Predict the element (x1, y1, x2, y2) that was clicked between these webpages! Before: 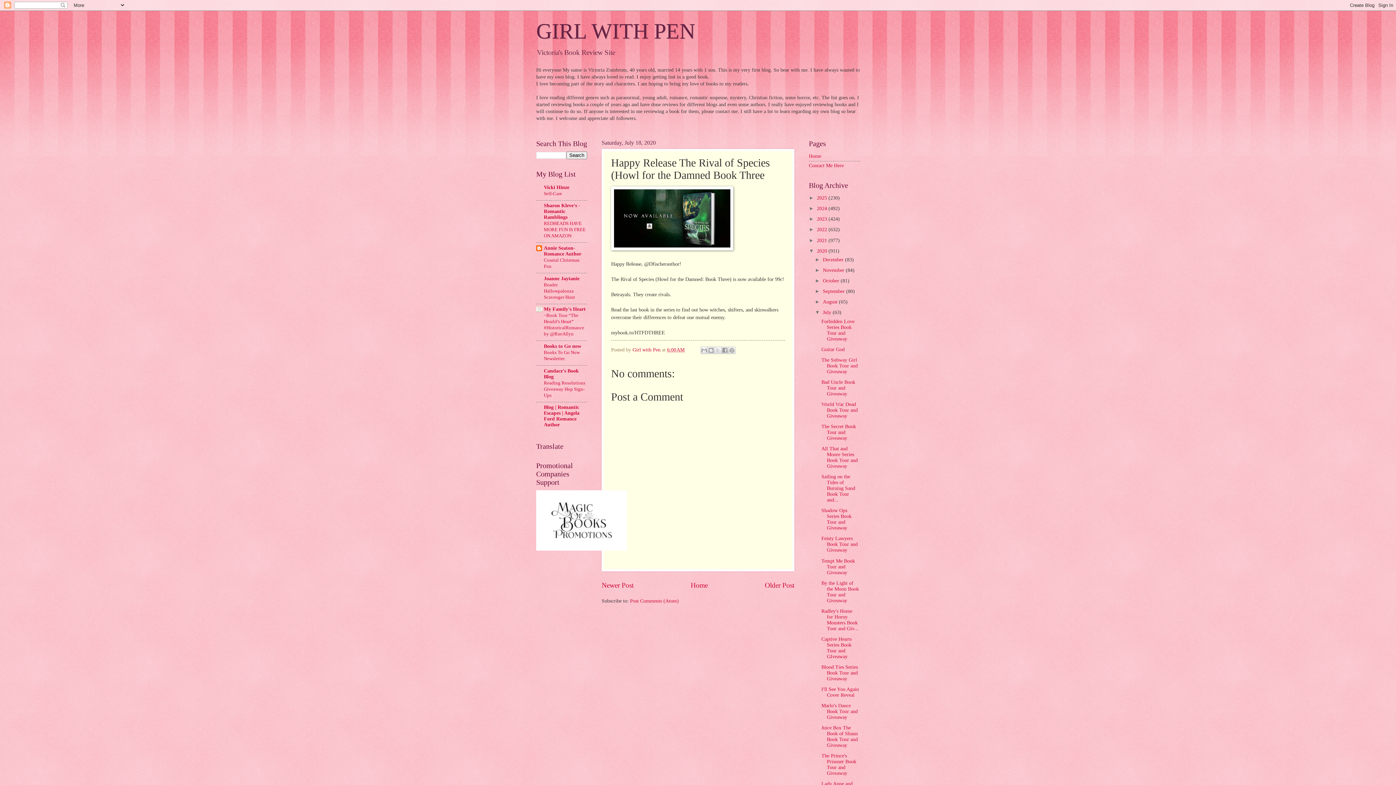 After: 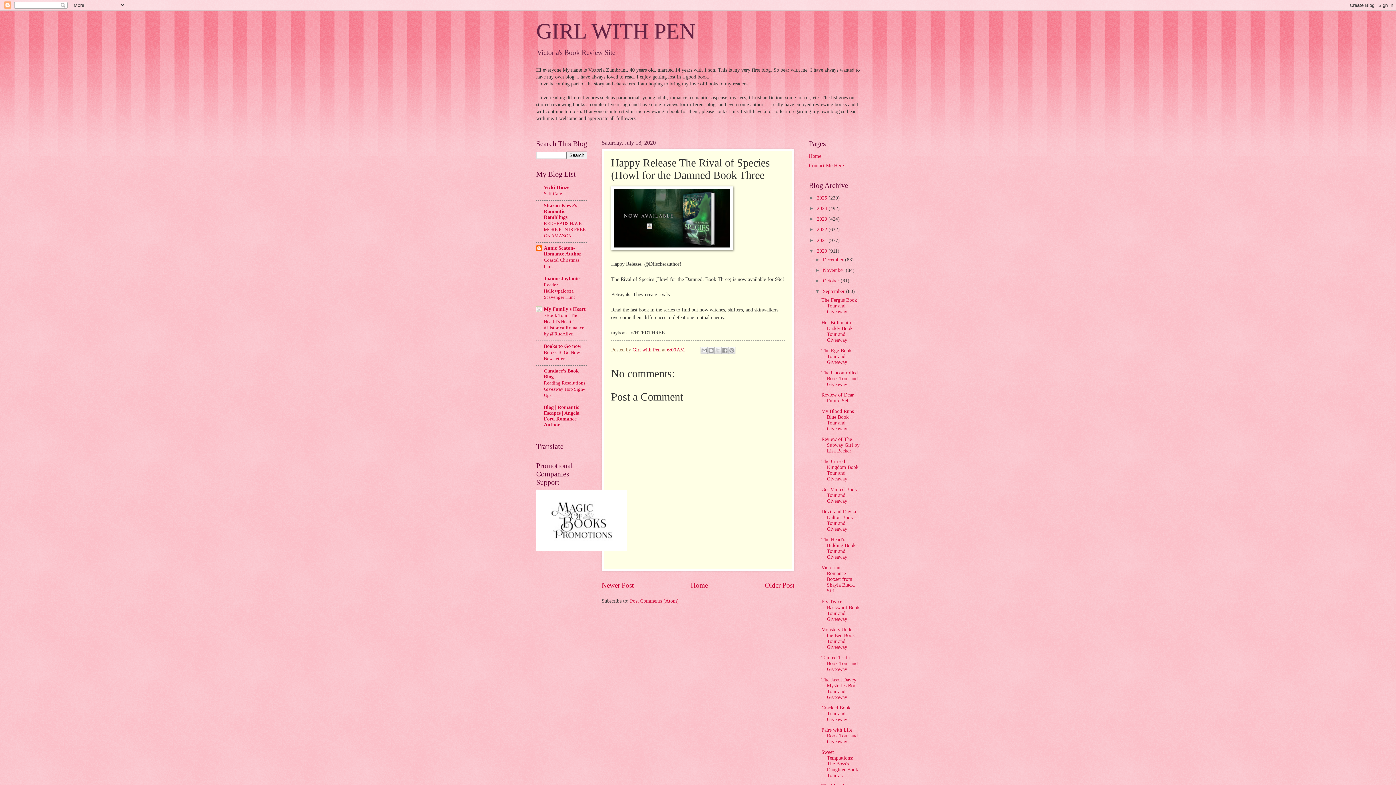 Action: label: ►   bbox: (815, 288, 823, 294)